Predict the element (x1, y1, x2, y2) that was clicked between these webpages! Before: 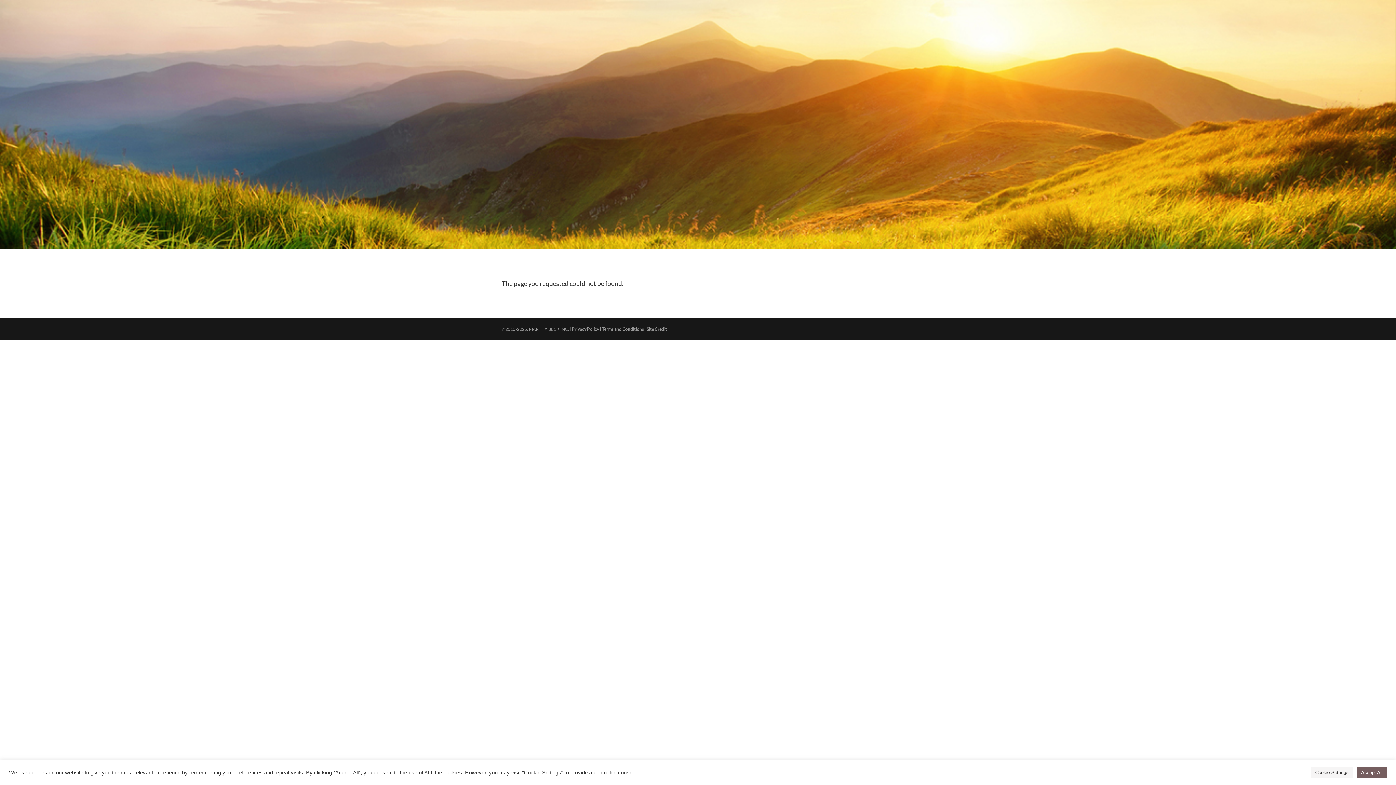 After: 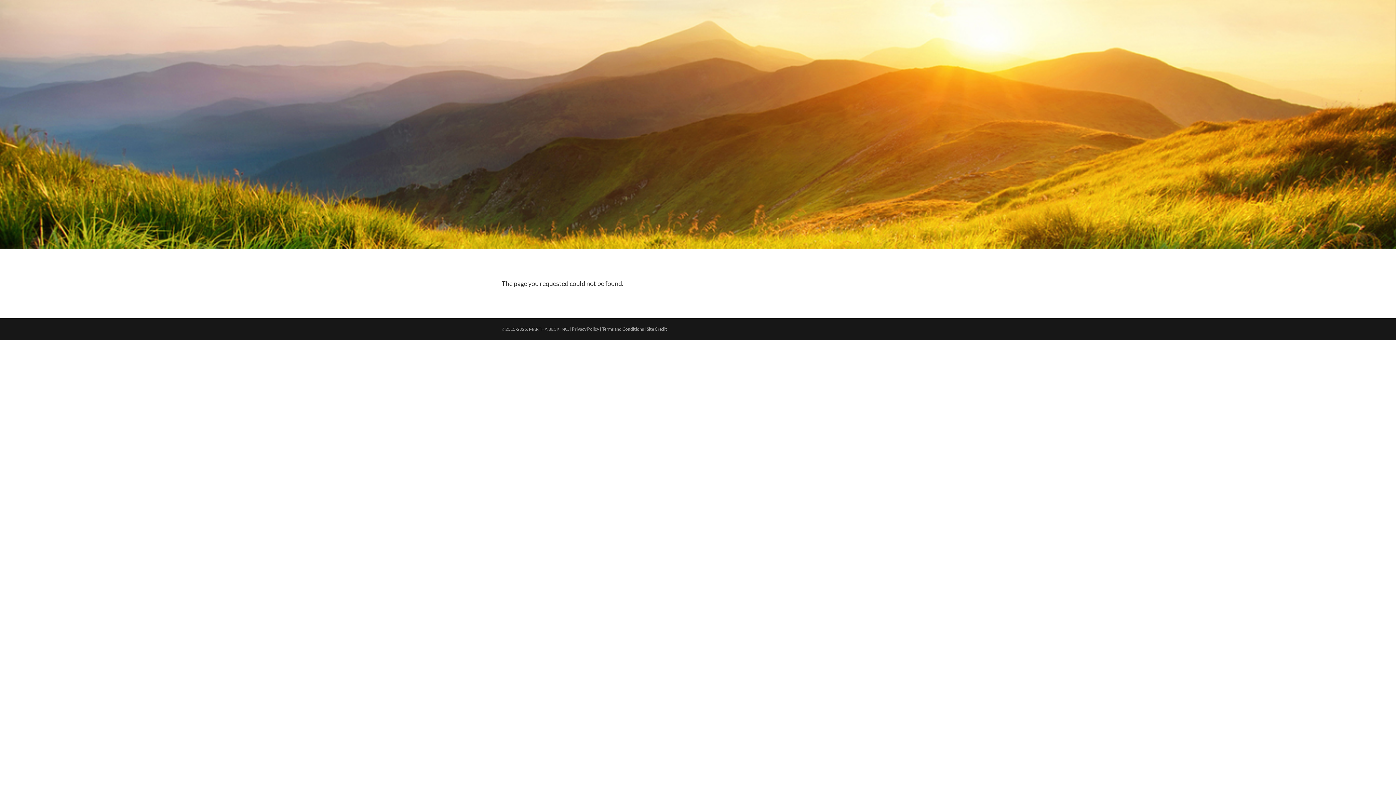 Action: bbox: (1357, 767, 1387, 778) label: Accept All